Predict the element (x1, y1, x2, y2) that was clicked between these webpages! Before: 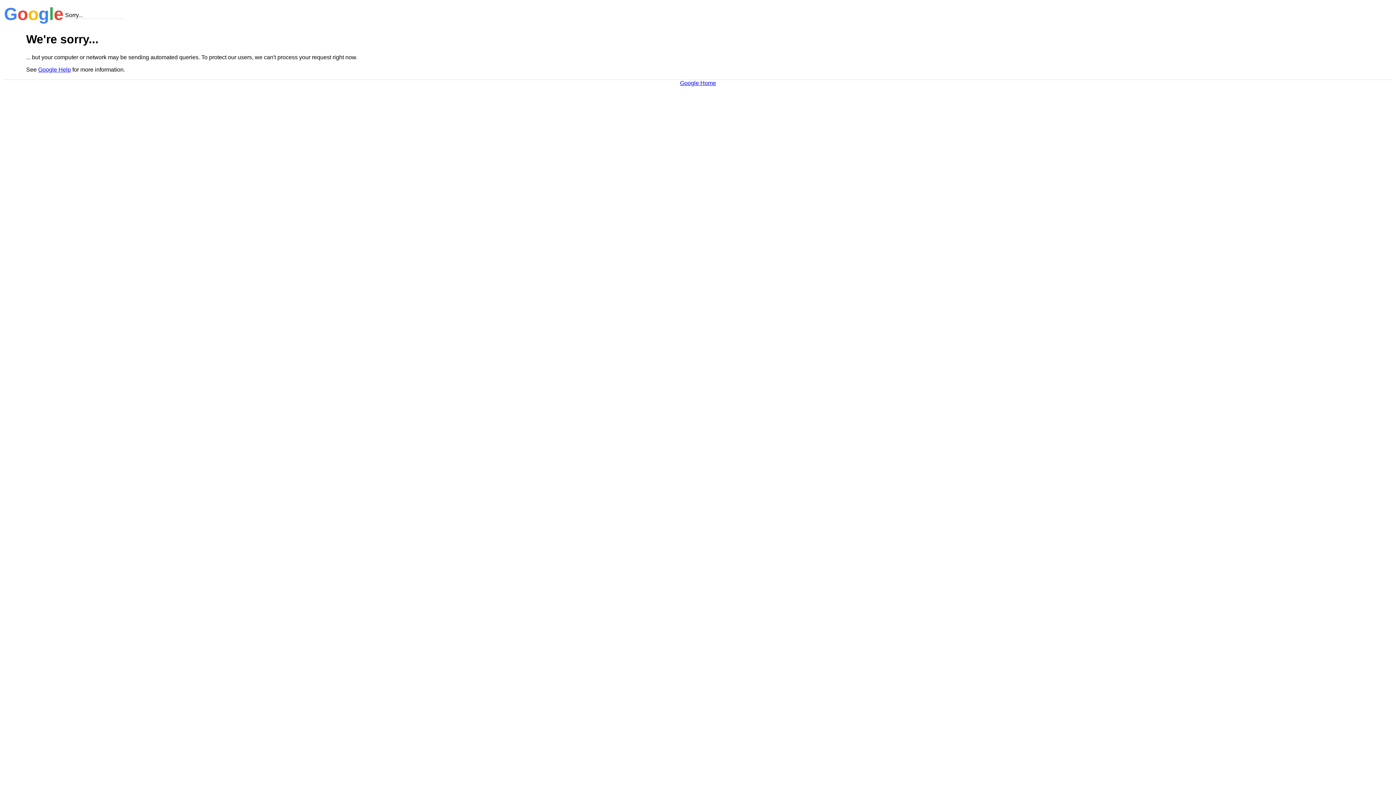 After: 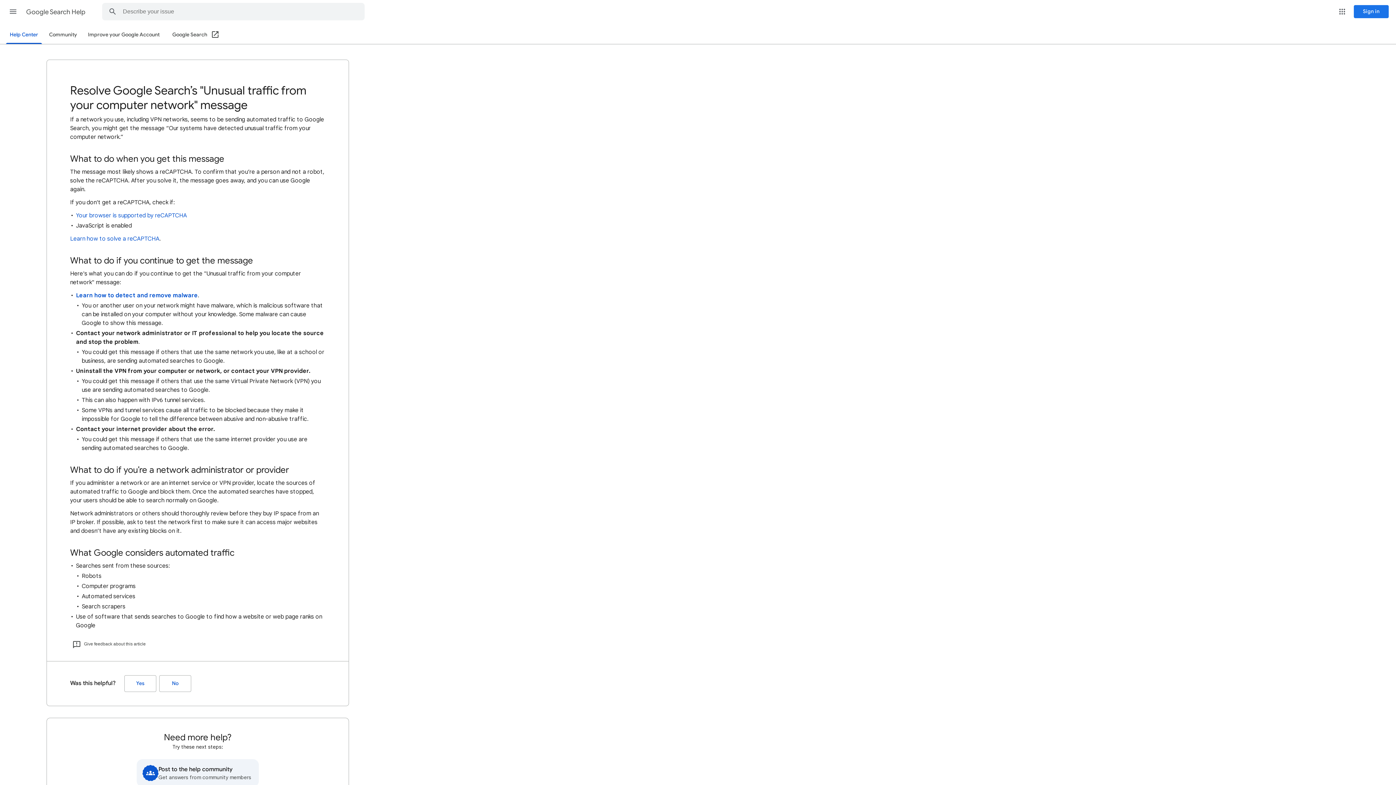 Action: label: Google Help bbox: (38, 66, 70, 72)